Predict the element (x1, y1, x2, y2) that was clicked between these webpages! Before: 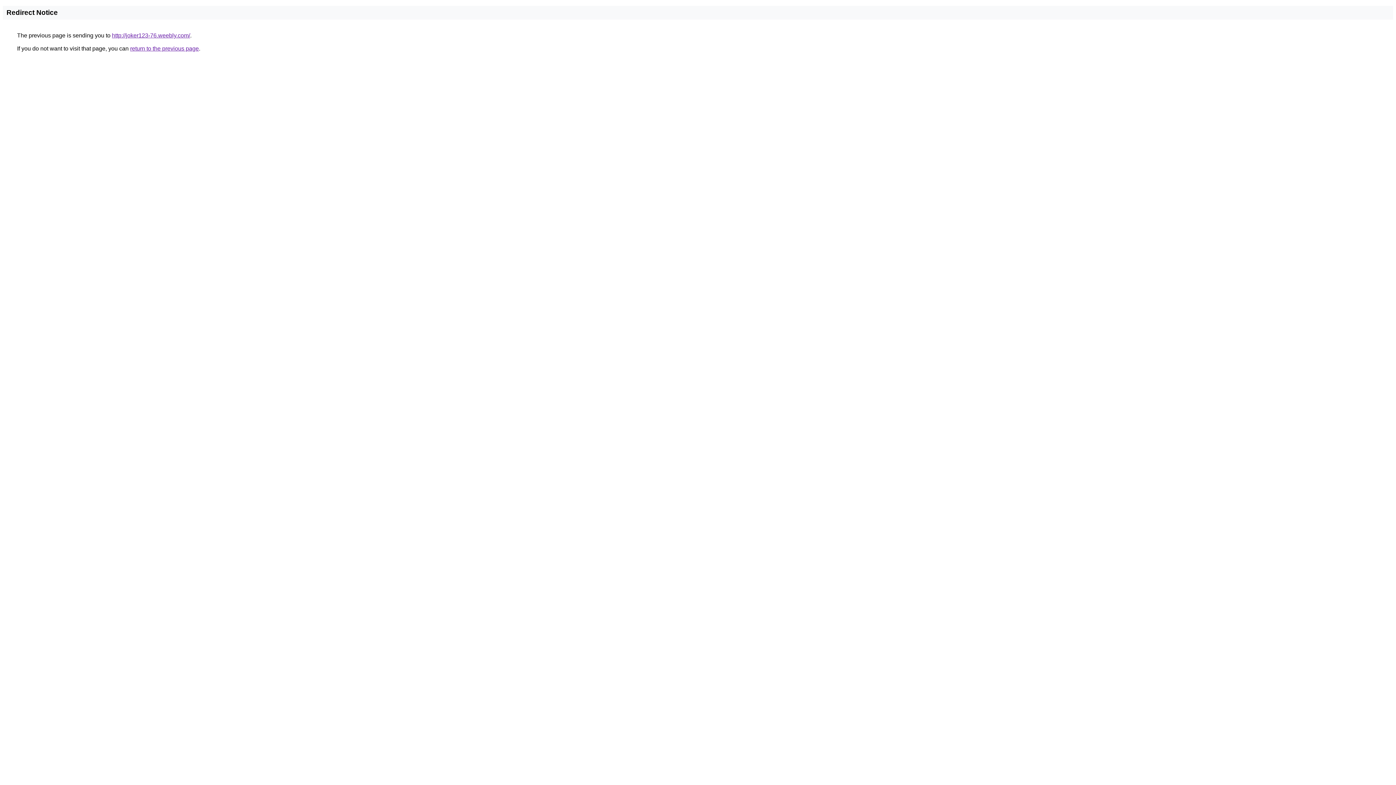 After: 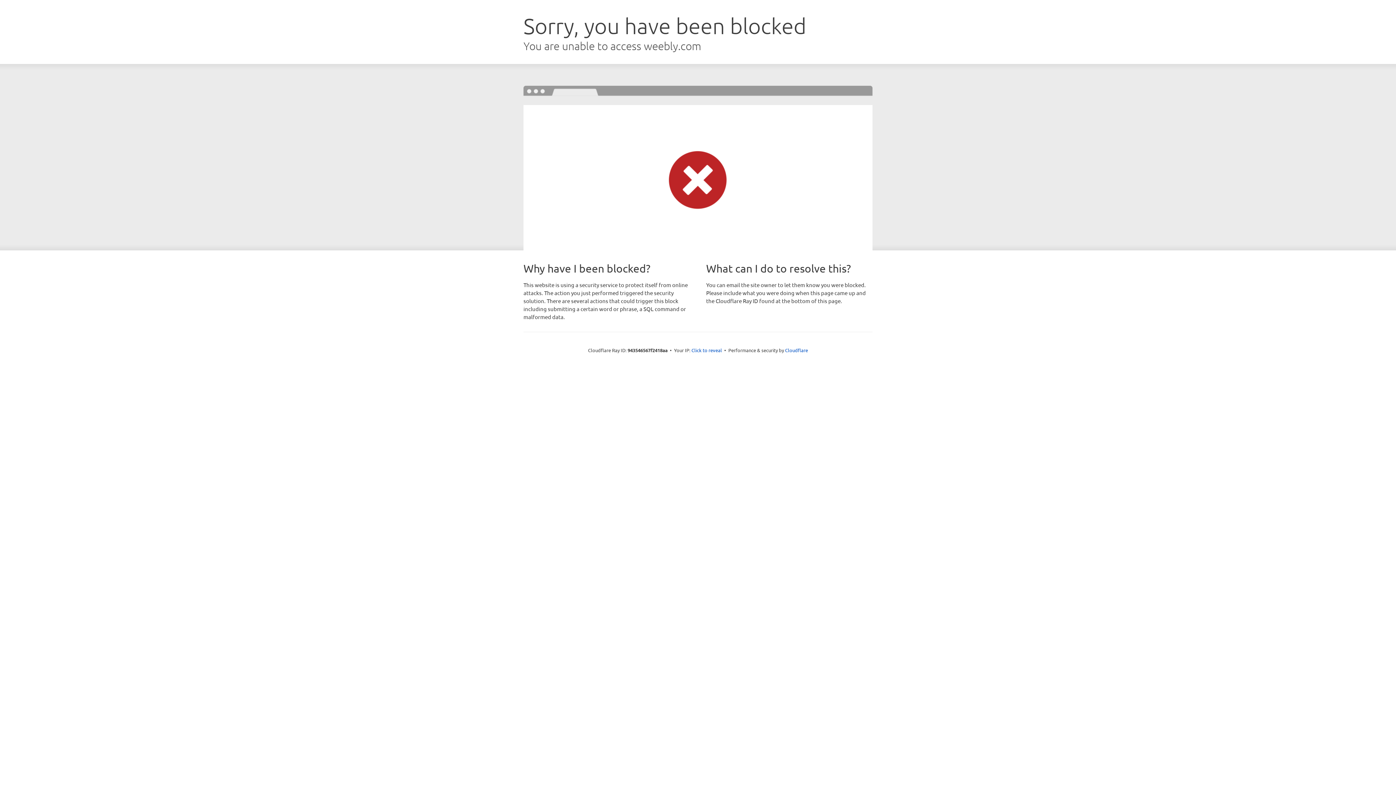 Action: bbox: (112, 32, 190, 38) label: http://joker123-76.weebly.com/